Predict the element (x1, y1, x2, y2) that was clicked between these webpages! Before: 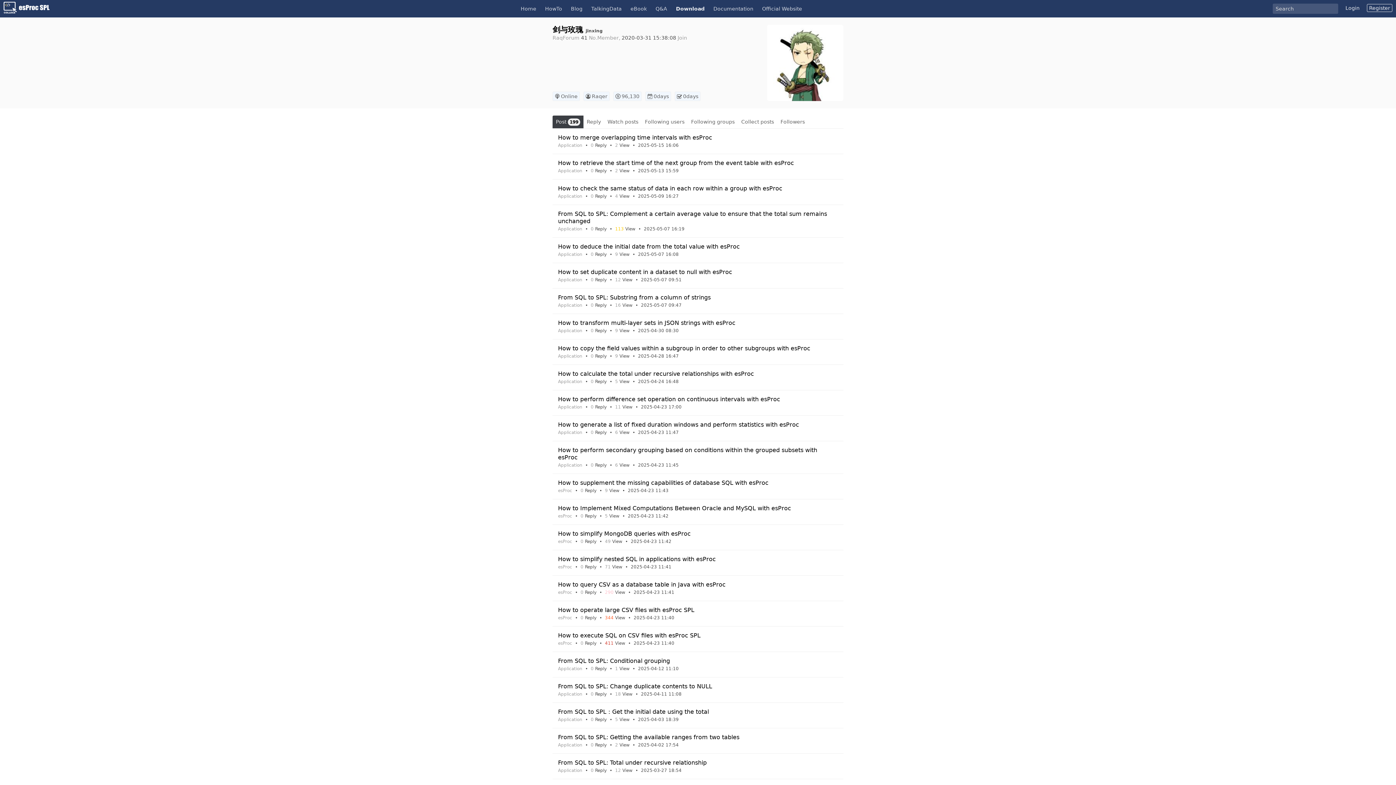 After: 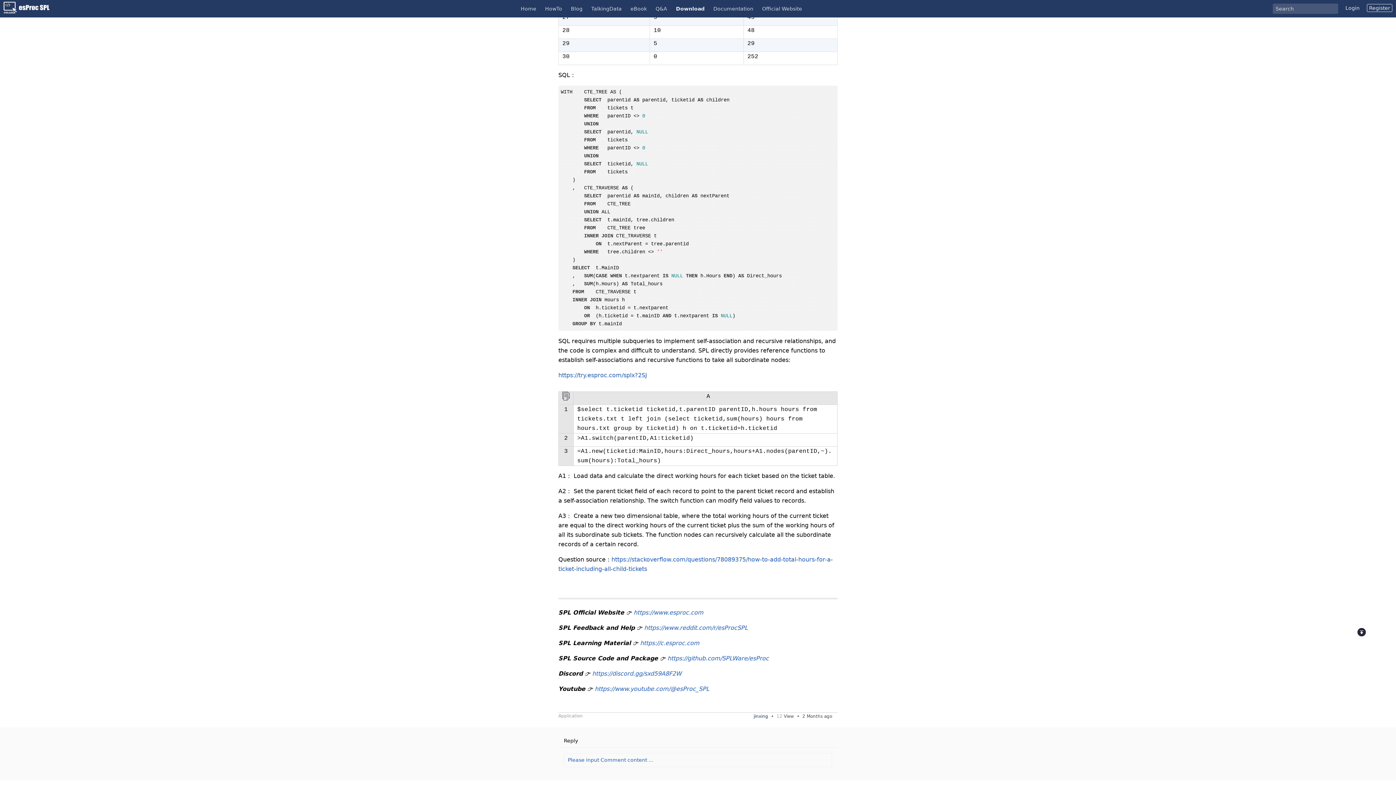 Action: label: 0 Reply bbox: (590, 768, 606, 773)